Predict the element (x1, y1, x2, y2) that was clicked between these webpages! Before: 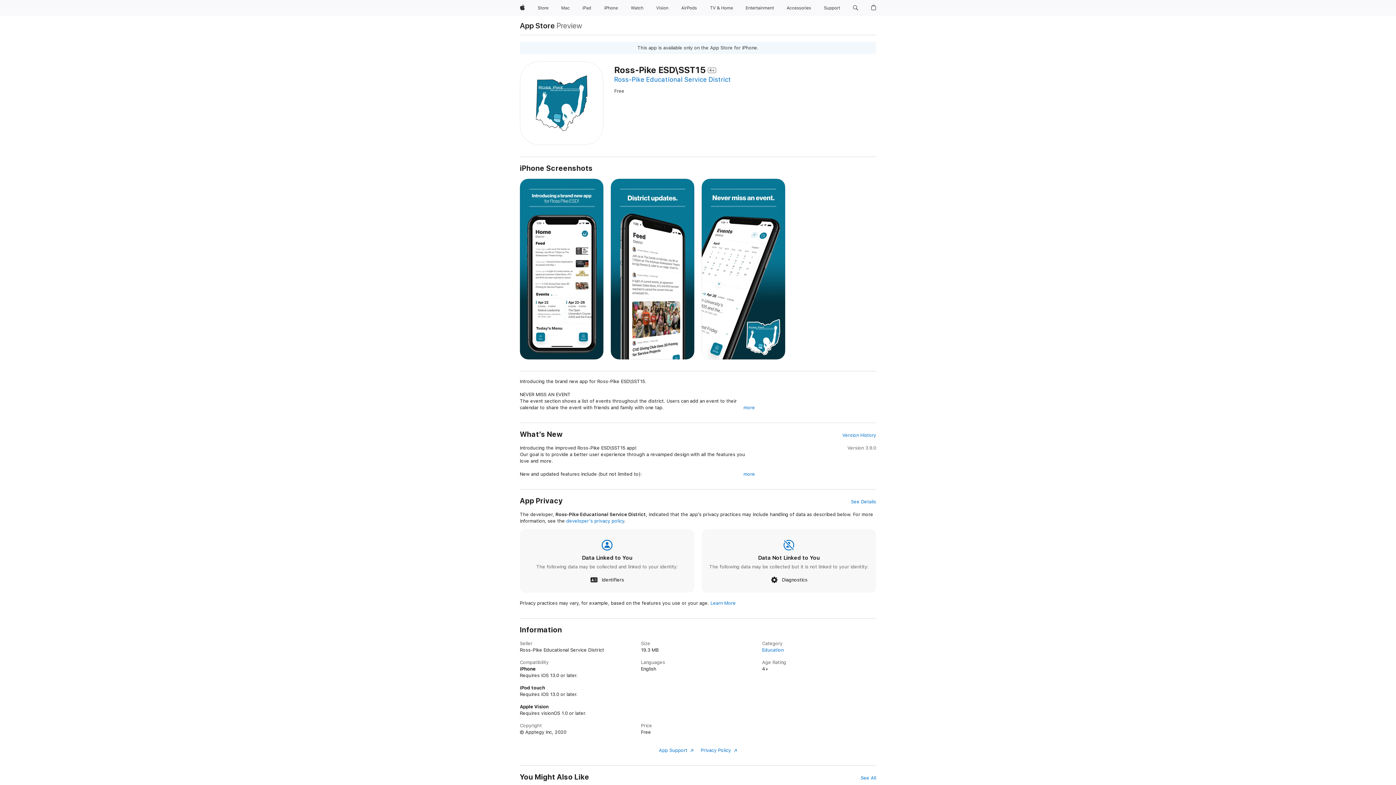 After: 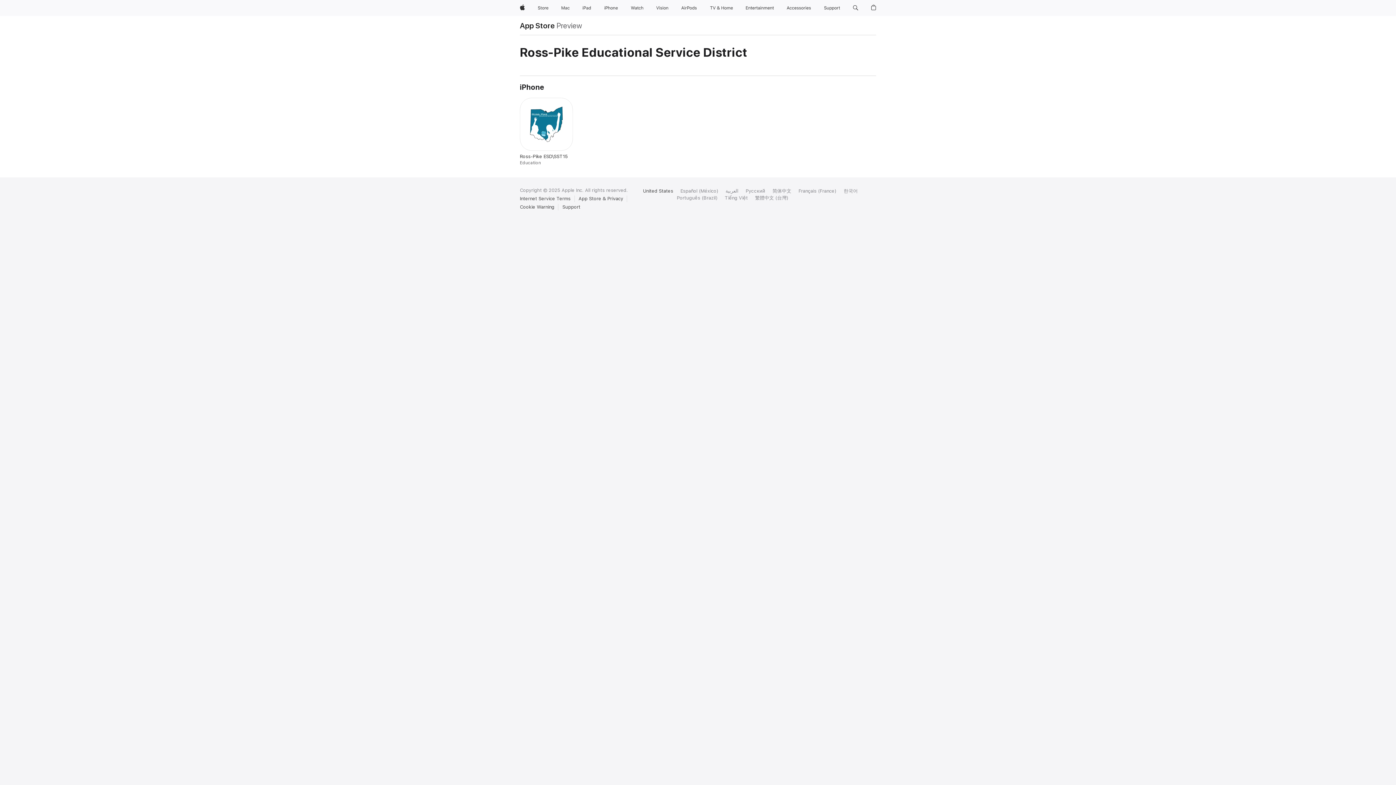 Action: bbox: (614, 75, 731, 83) label: Ross-Pike Educational Service District